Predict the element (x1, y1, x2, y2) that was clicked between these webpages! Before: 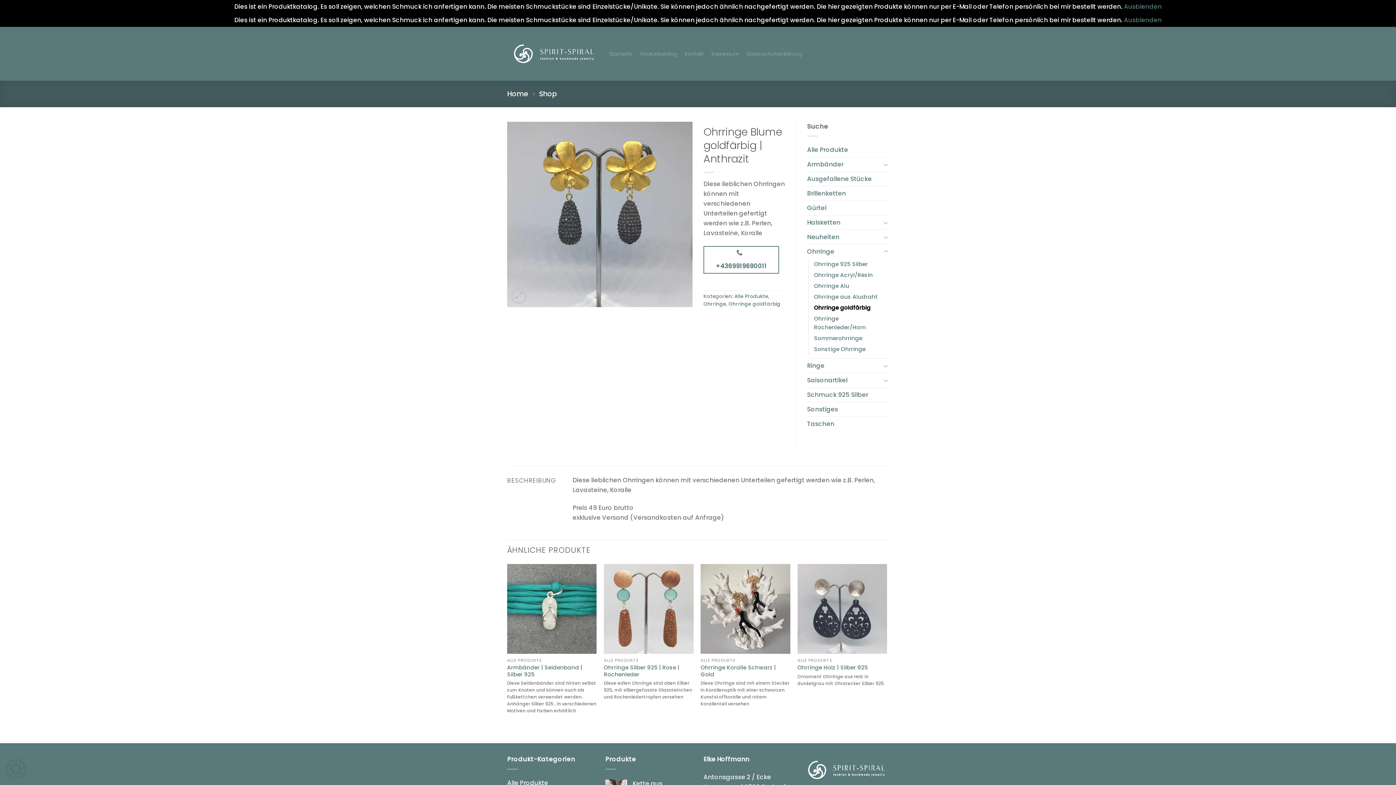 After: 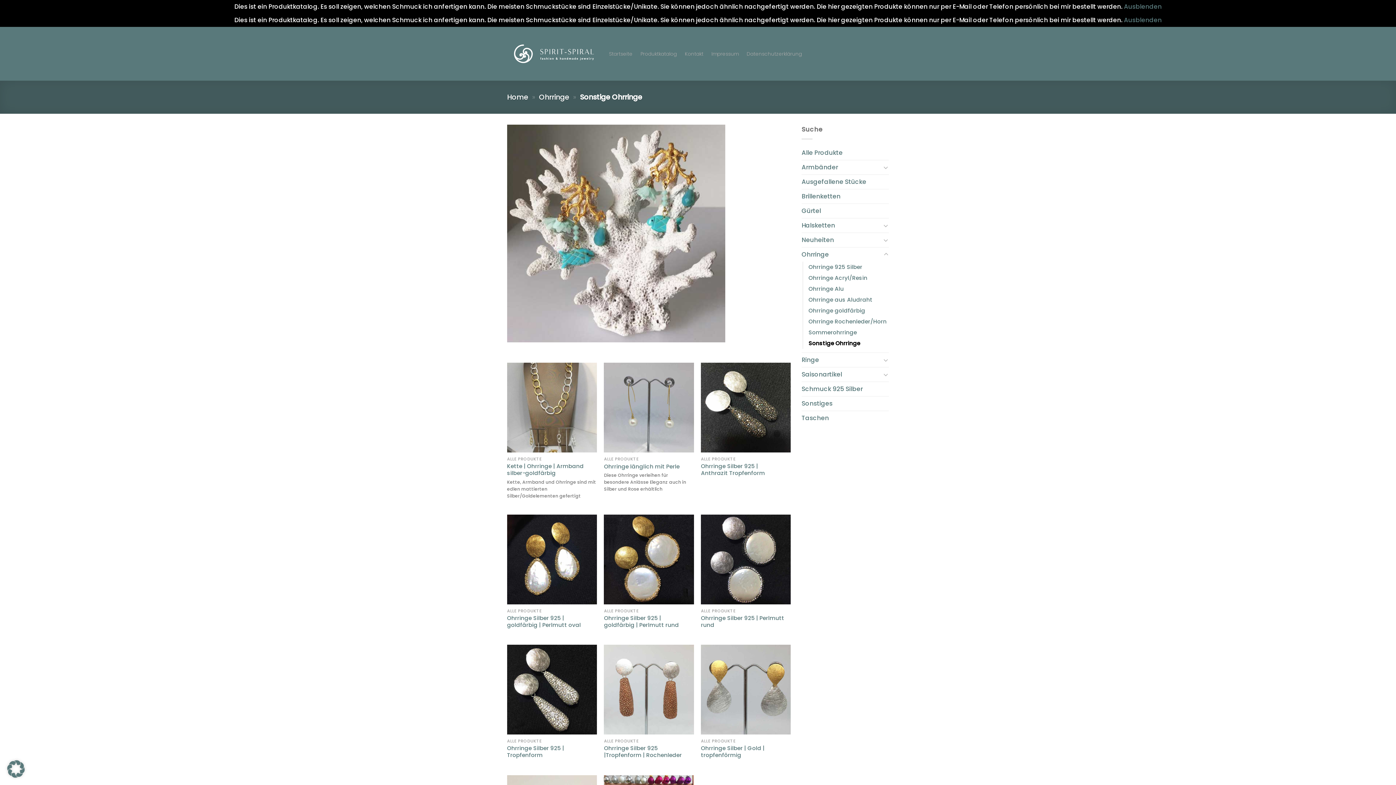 Action: bbox: (814, 344, 865, 354) label: Sonstige Ohrringe